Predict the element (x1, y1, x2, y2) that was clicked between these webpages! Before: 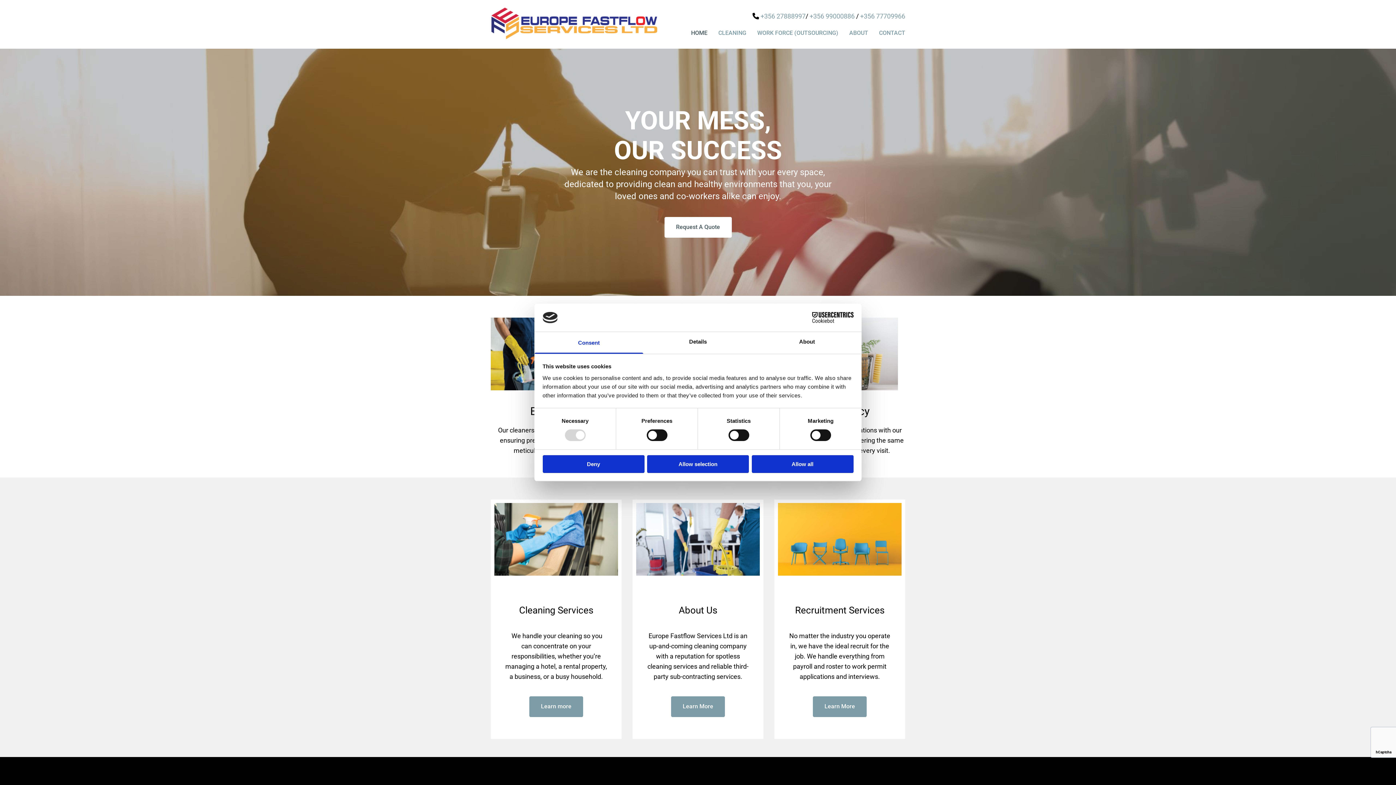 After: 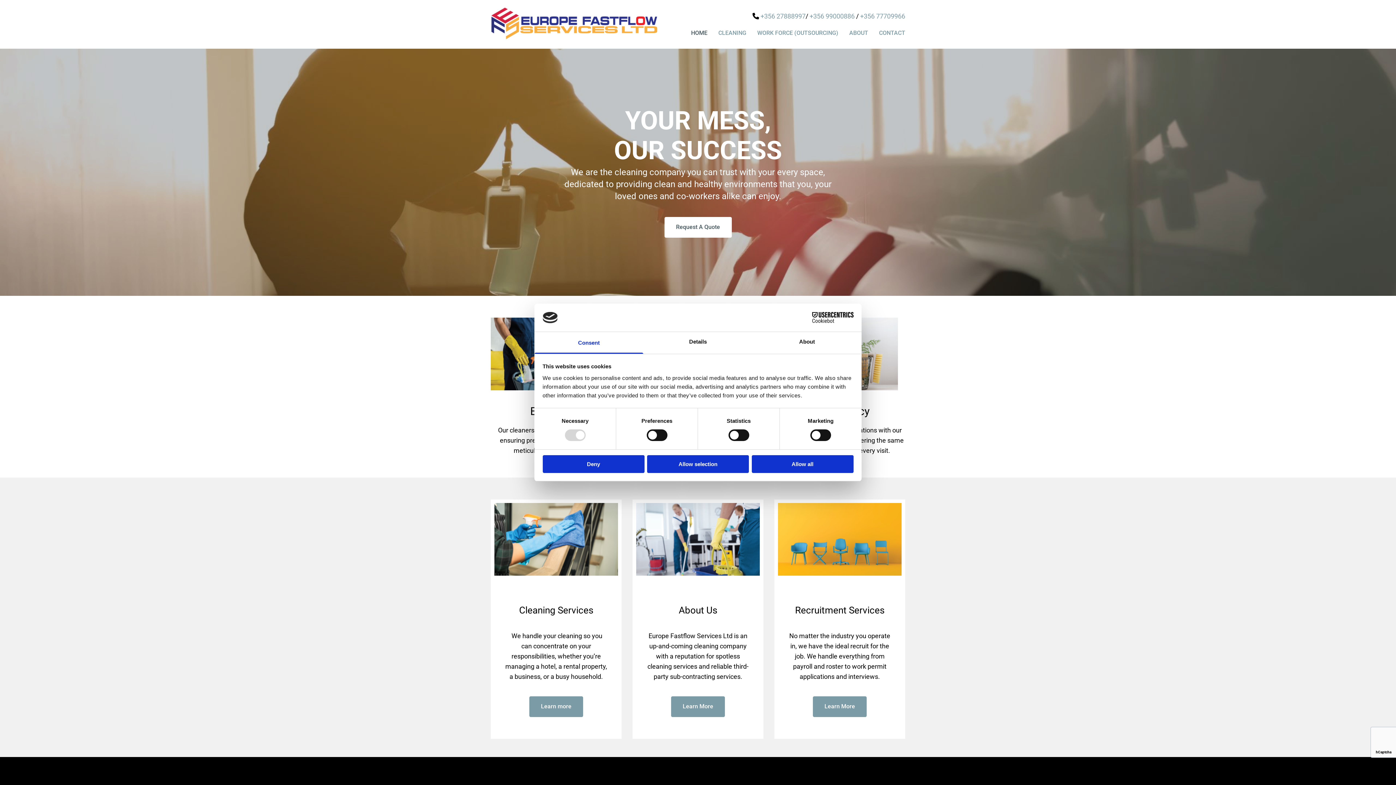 Action: bbox: (534, 332, 643, 353) label: Consent